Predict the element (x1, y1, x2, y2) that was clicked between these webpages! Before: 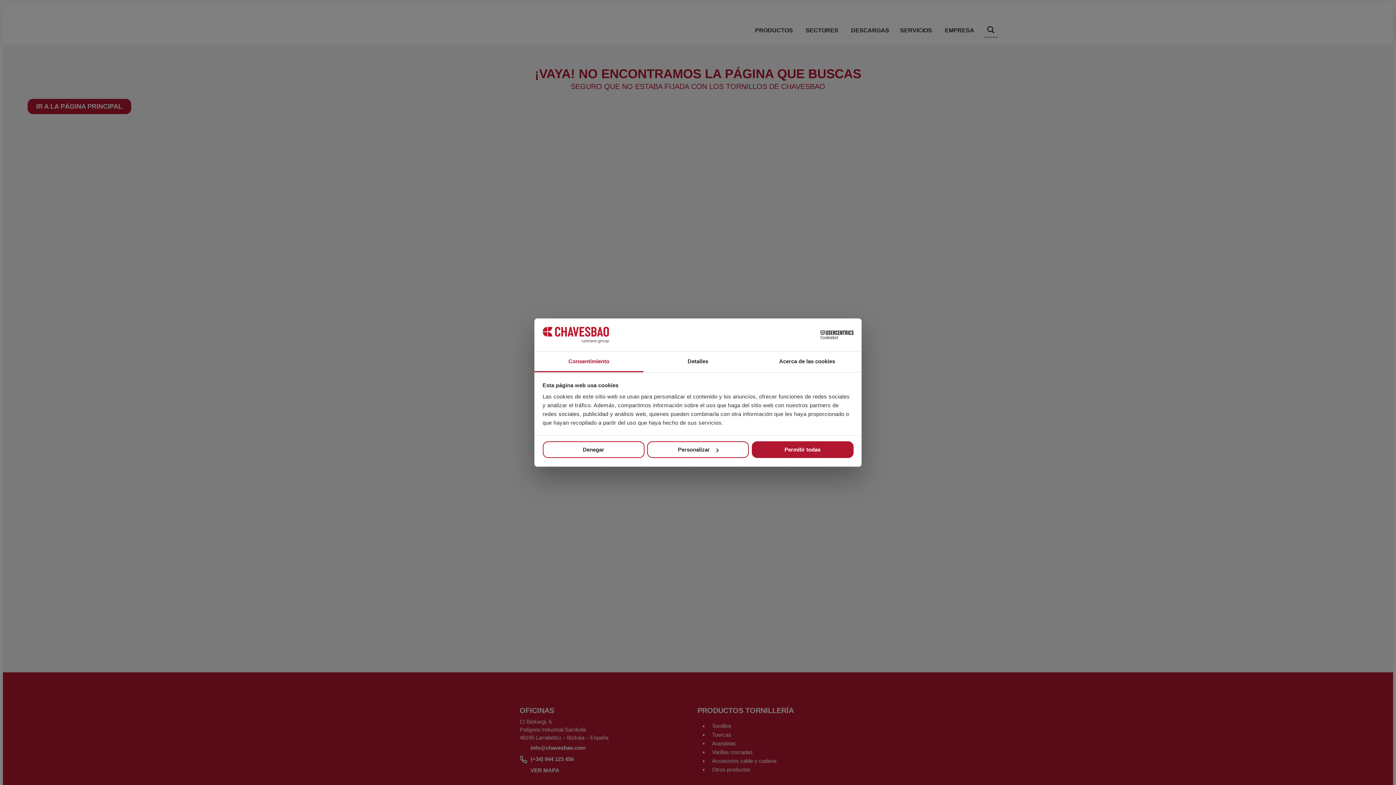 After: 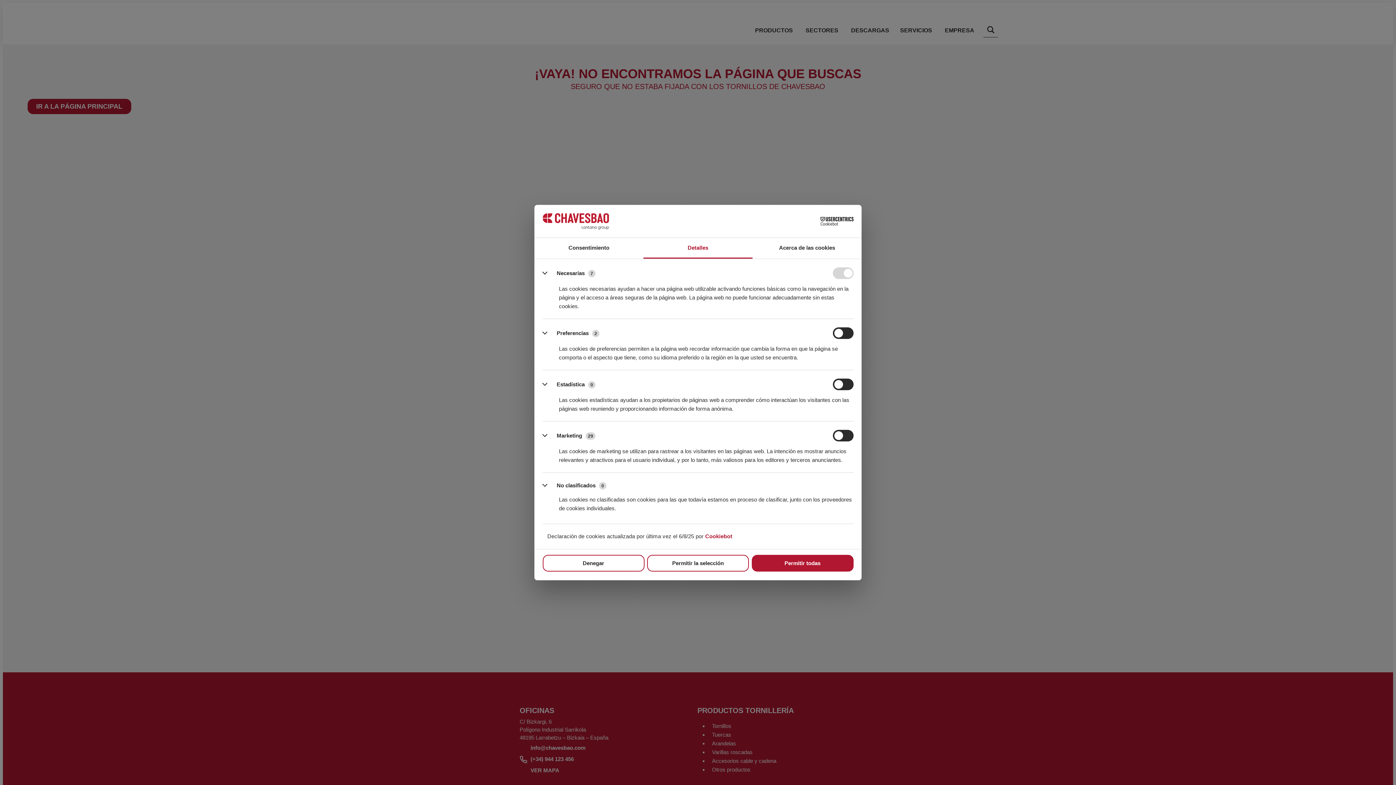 Action: label: Personalizar bbox: (647, 441, 749, 458)